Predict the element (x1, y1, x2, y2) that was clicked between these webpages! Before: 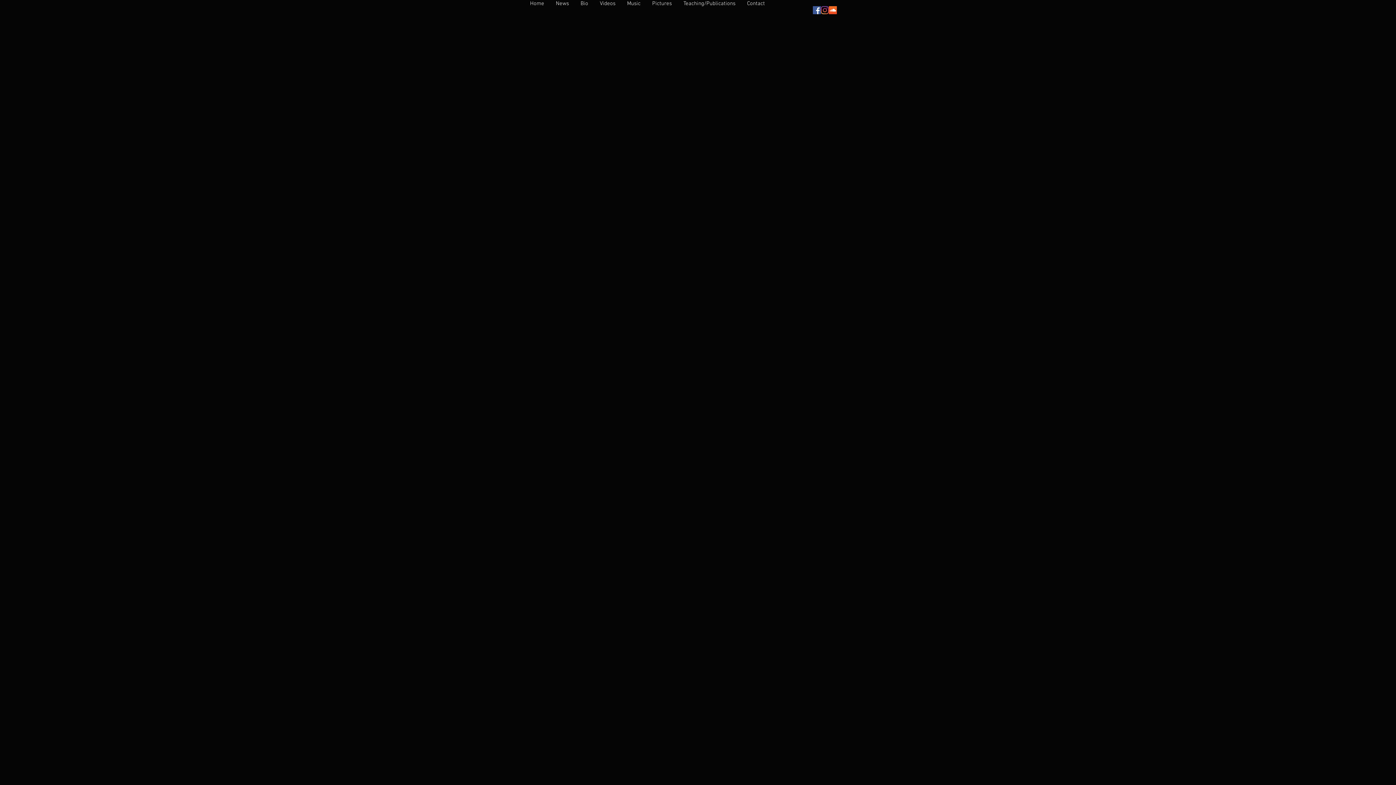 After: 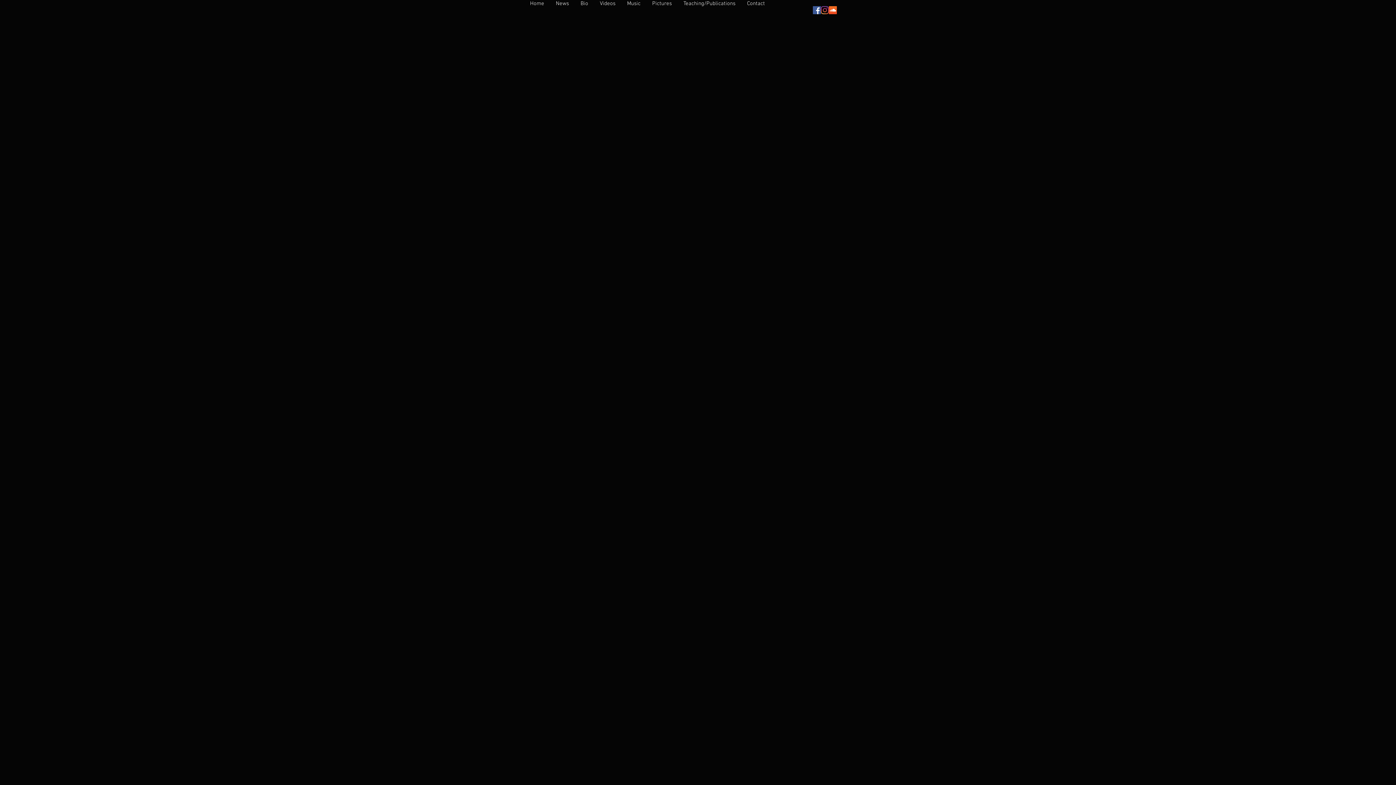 Action: label: Facebook Social Icon bbox: (813, 6, 821, 14)